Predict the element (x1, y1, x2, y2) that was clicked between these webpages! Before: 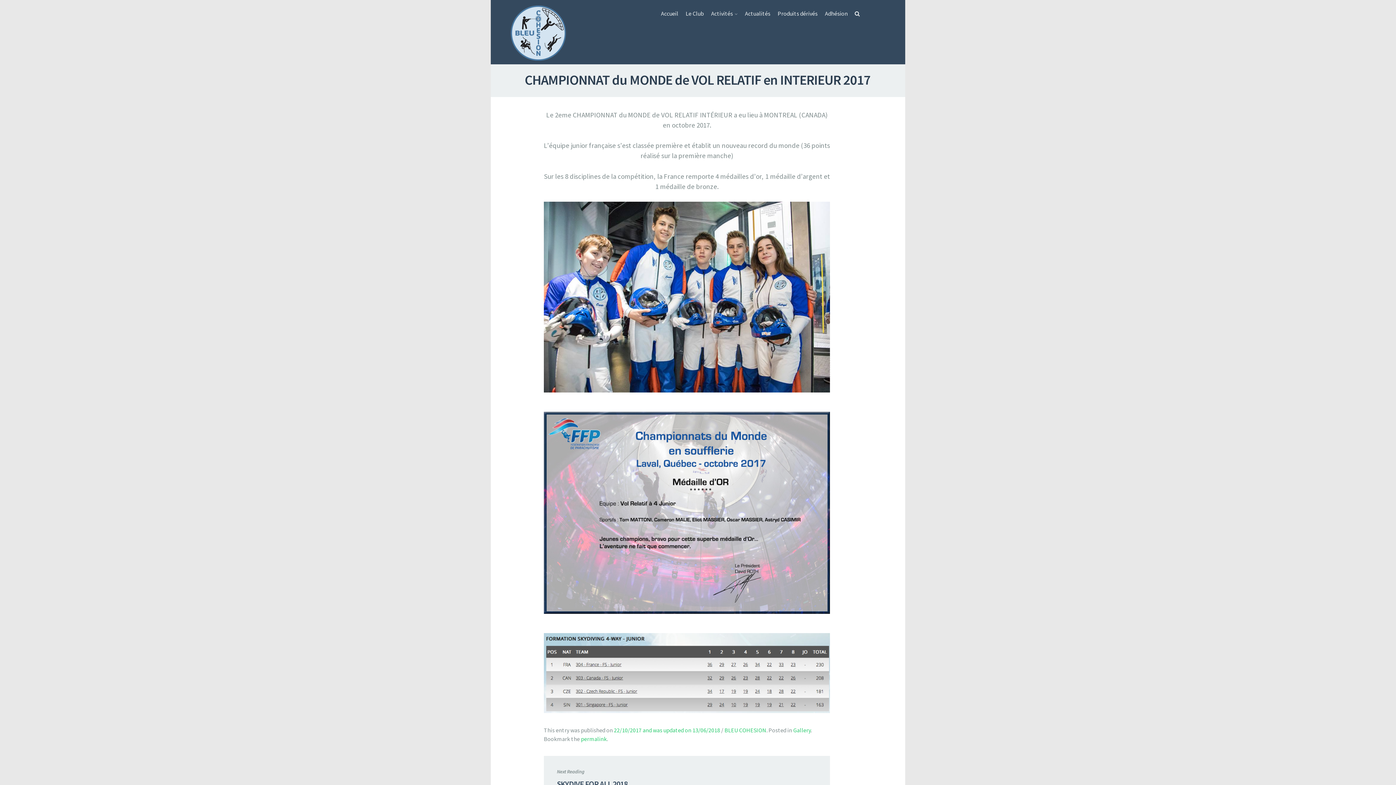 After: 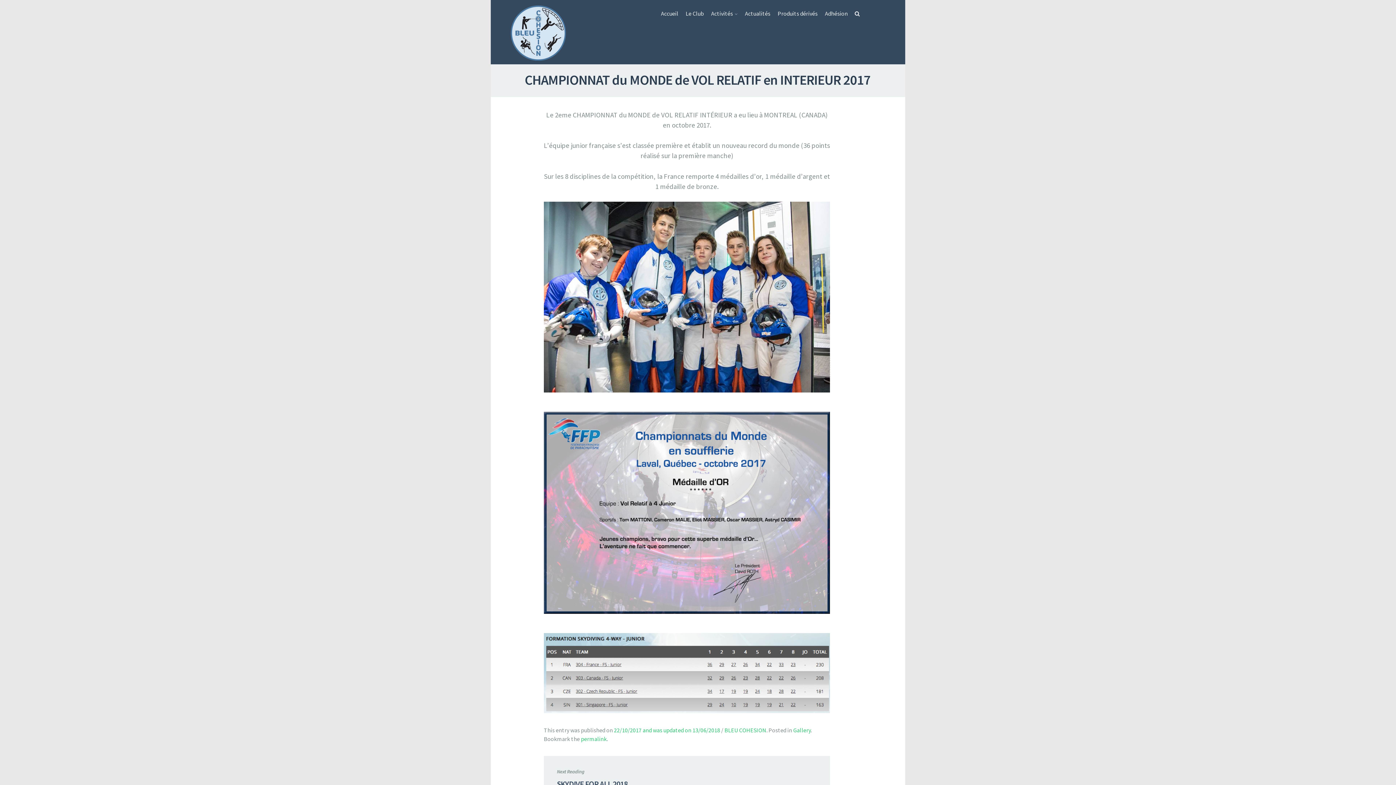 Action: bbox: (614, 726, 720, 734) label: 22/10/2017 and was updated on 13/06/2018